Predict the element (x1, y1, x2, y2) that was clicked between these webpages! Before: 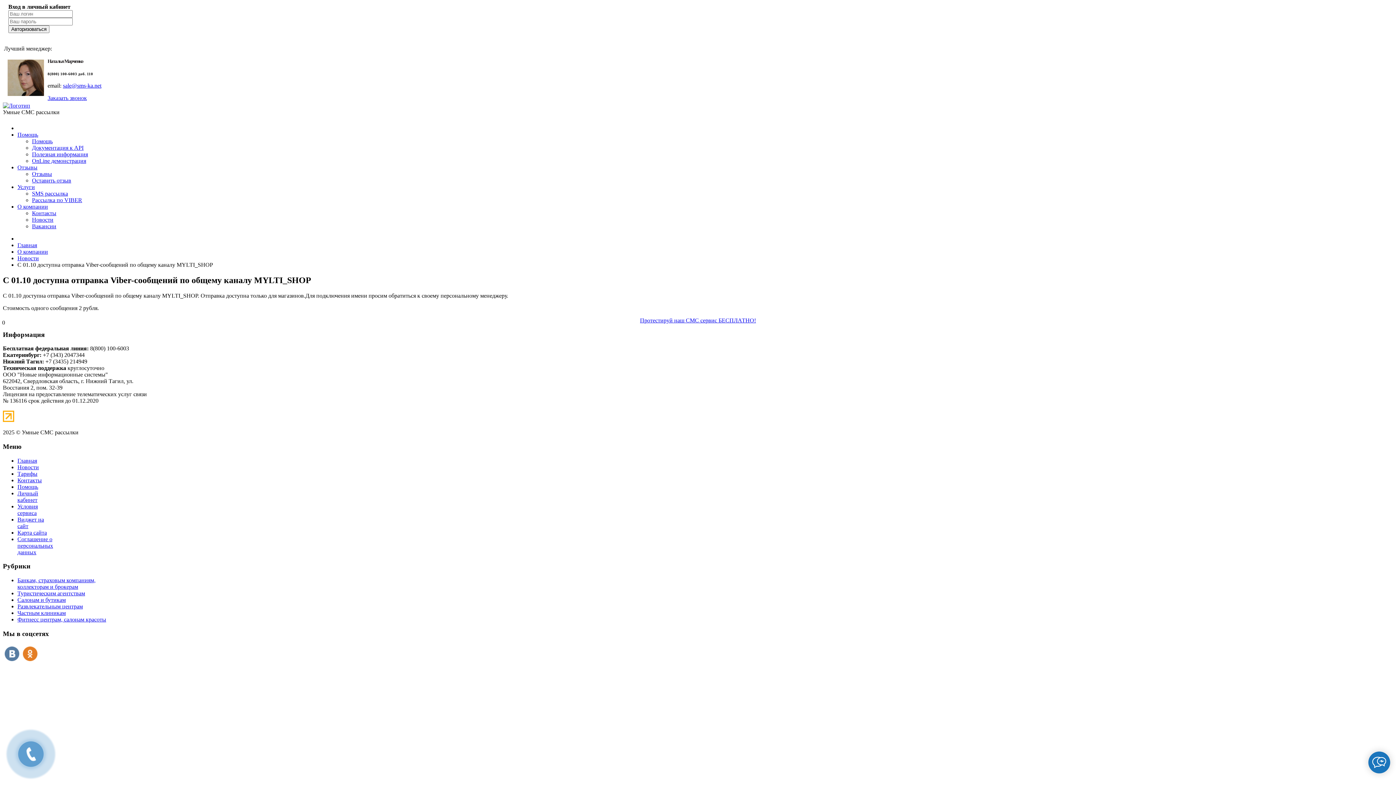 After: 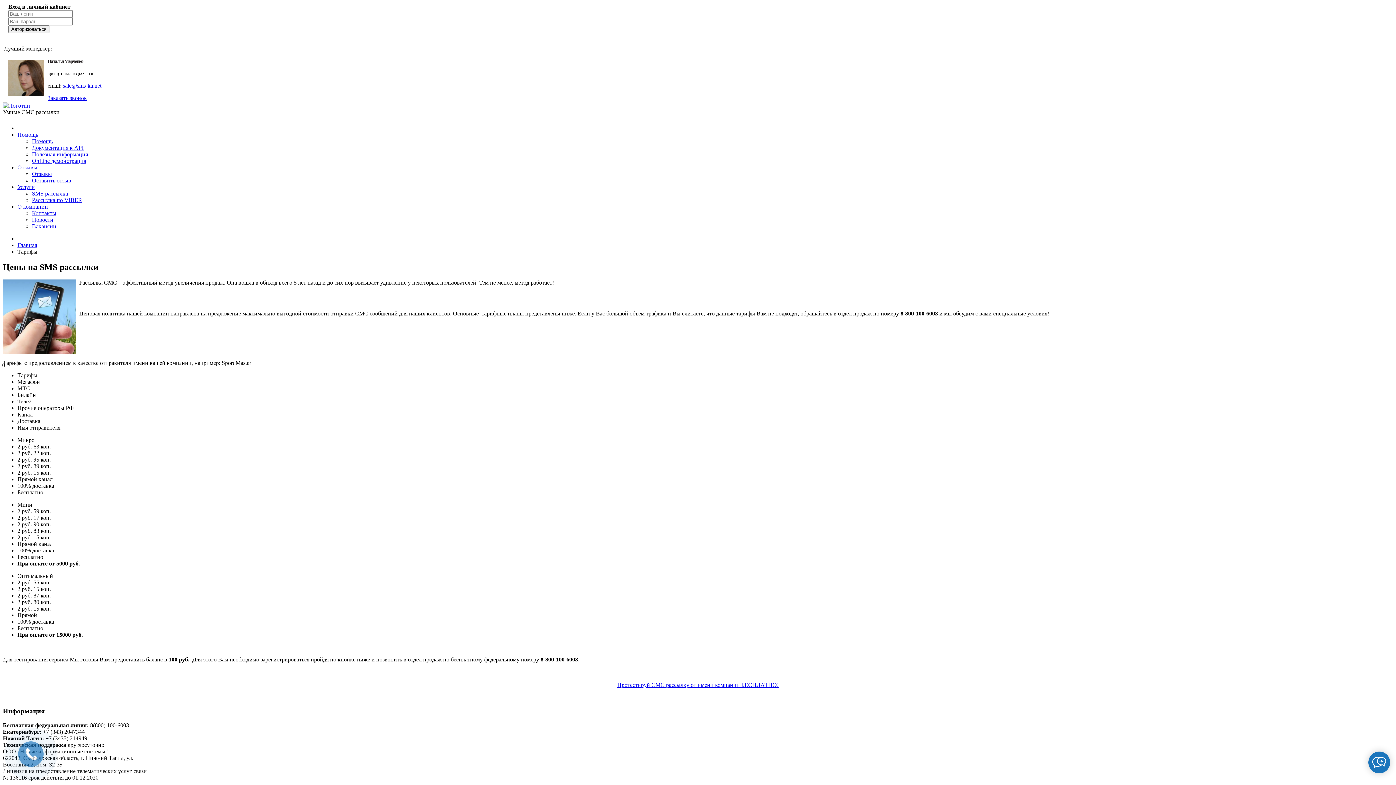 Action: label: Тарифы bbox: (17, 470, 37, 476)